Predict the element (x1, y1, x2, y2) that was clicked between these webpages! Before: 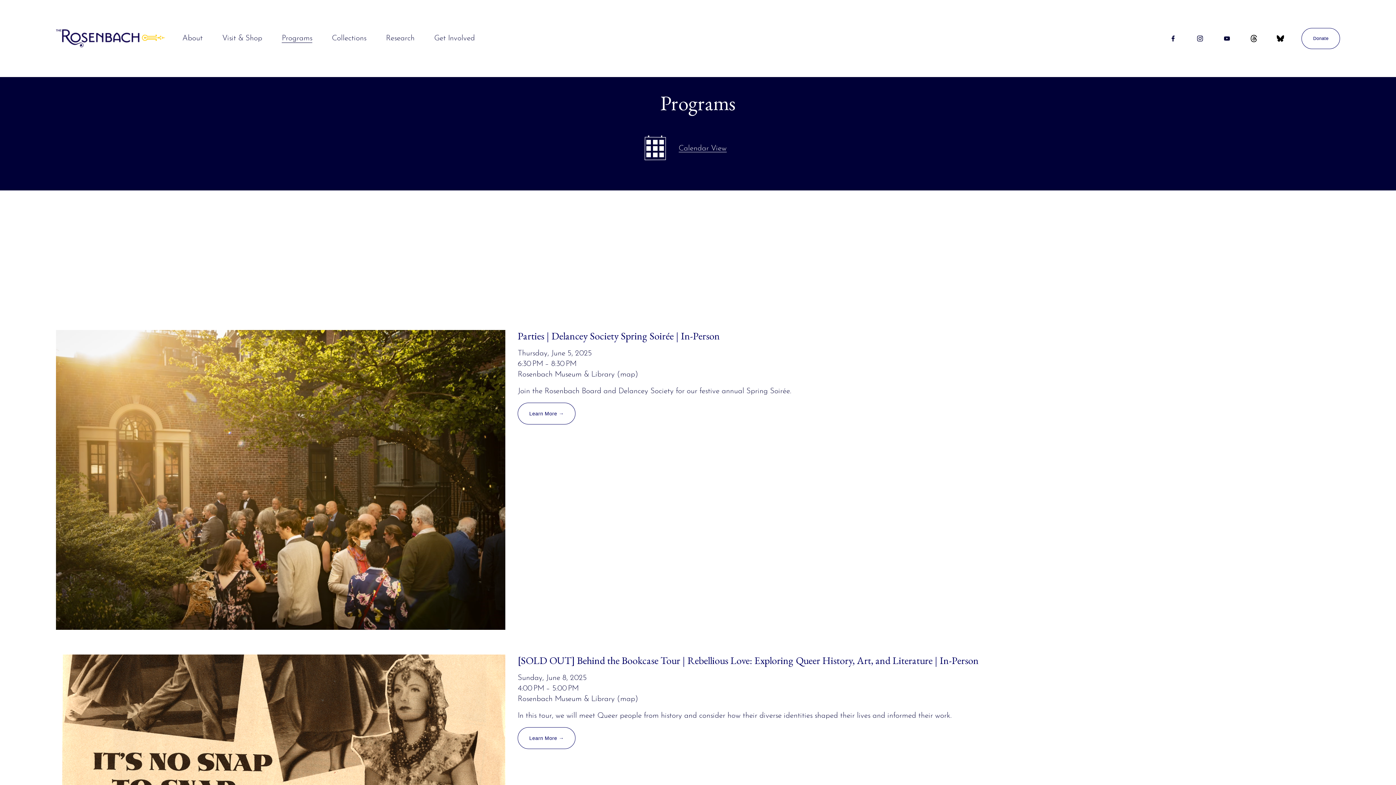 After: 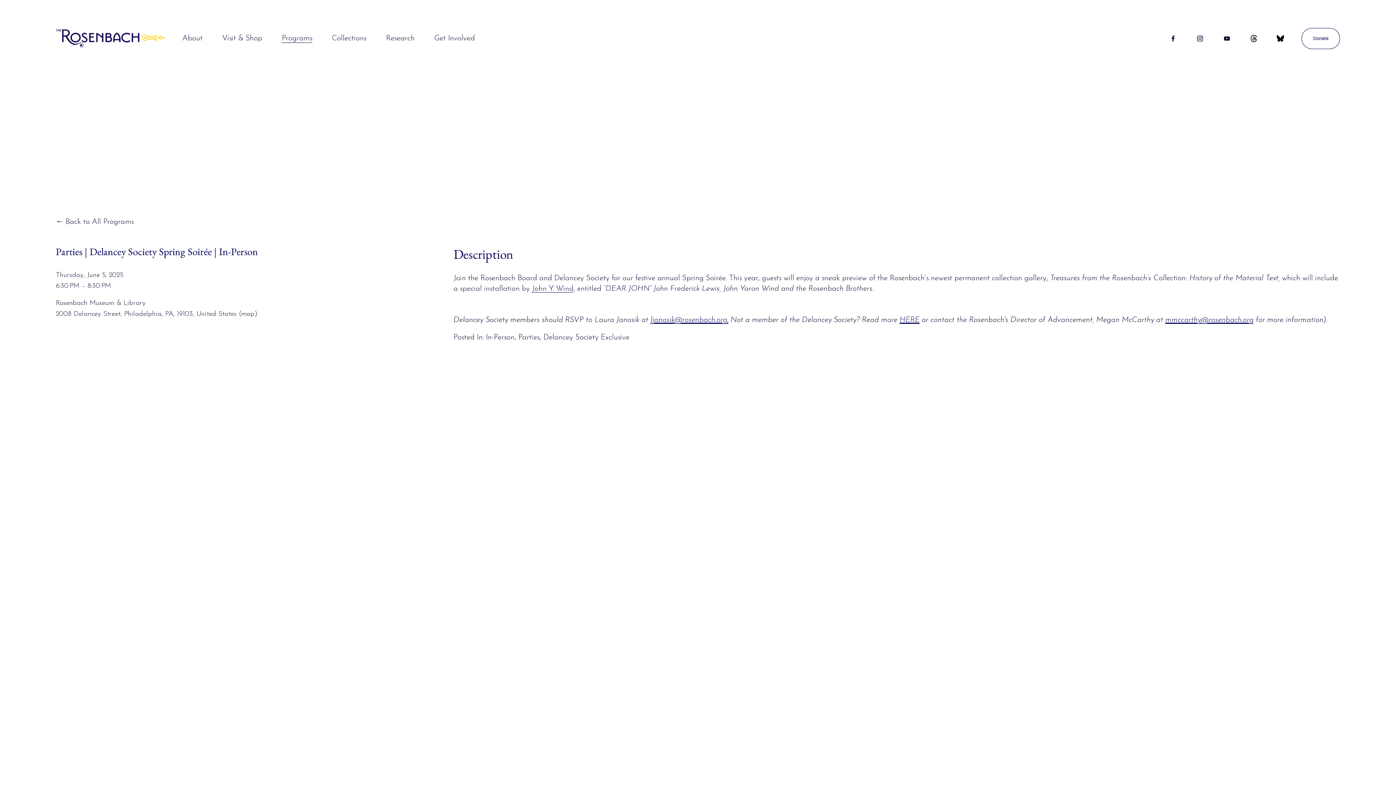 Action: bbox: (55, 330, 505, 630)